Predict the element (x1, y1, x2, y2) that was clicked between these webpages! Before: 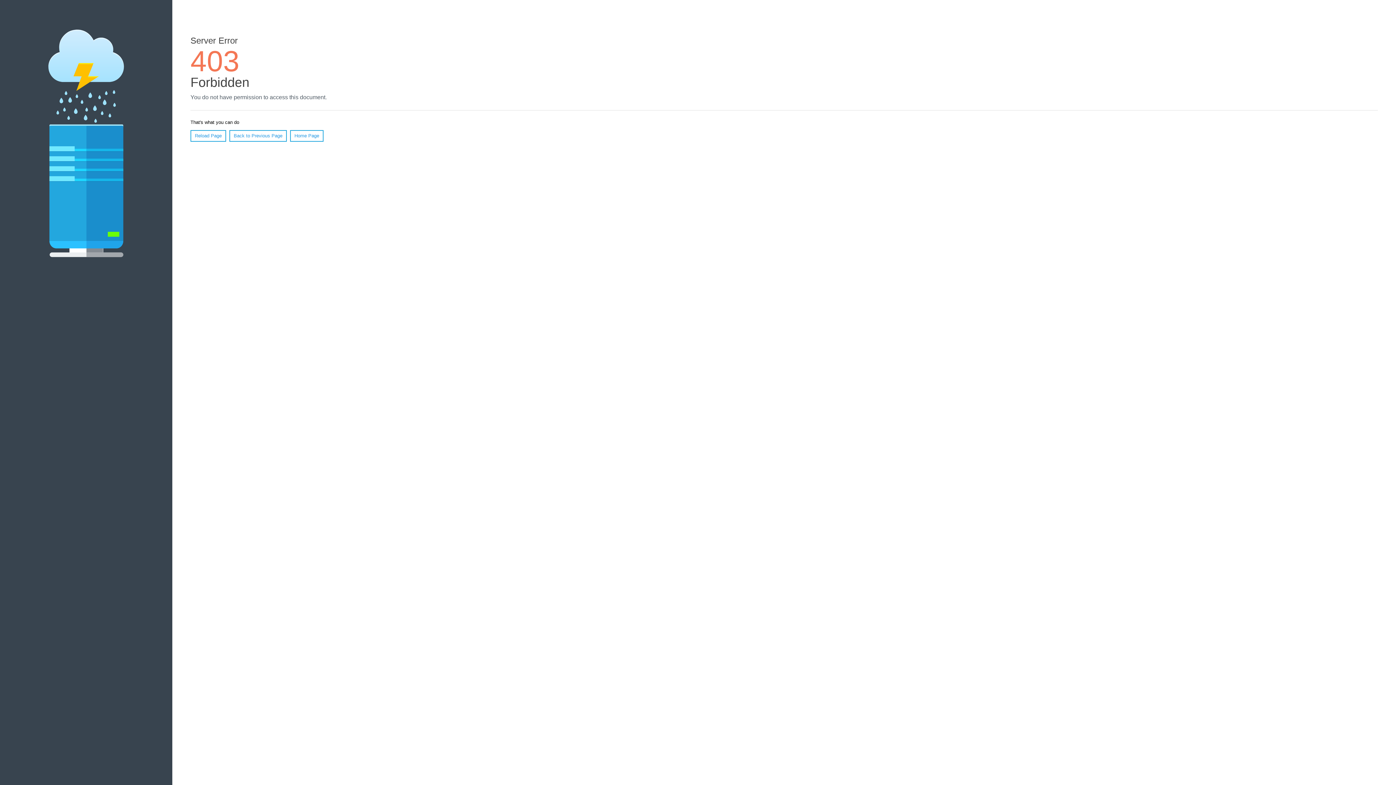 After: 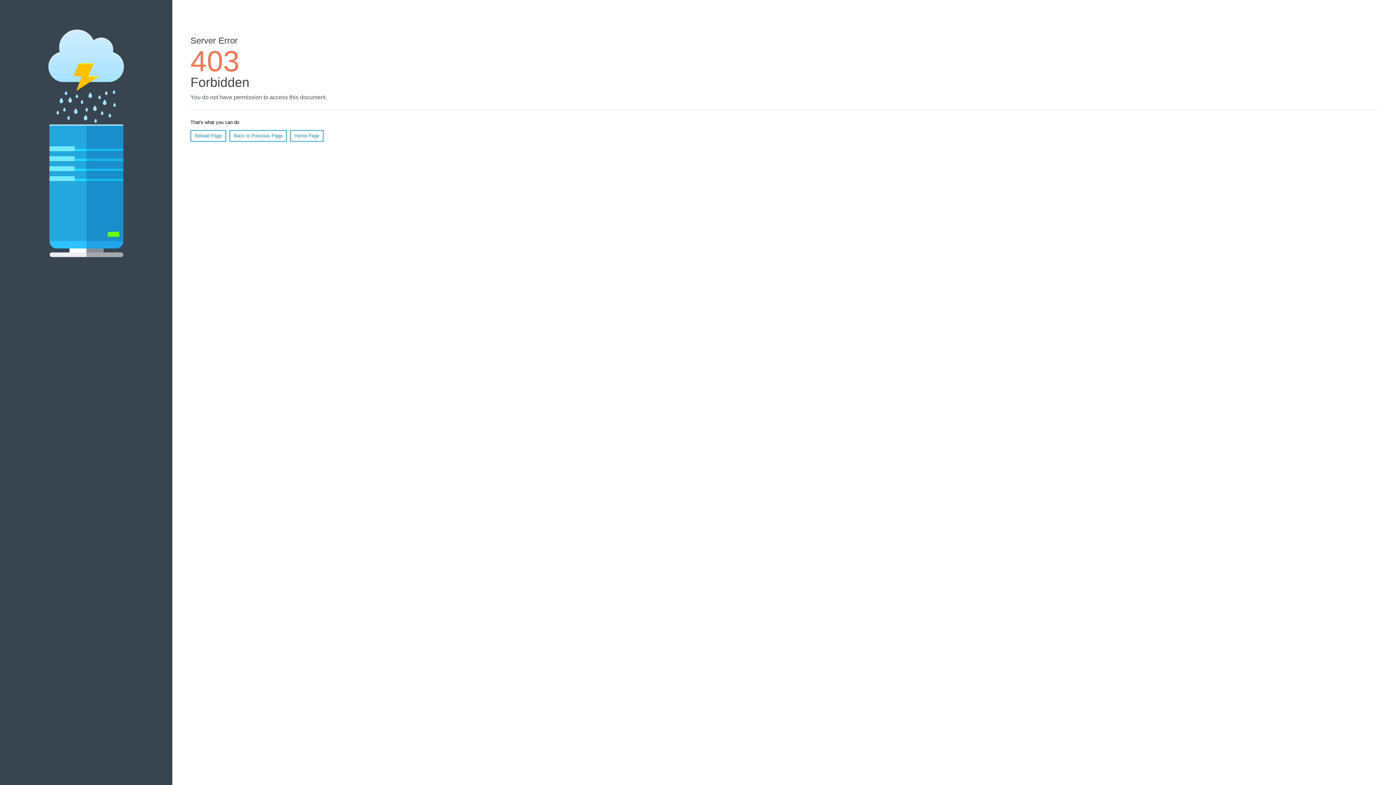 Action: label: Home Page bbox: (290, 130, 323, 141)